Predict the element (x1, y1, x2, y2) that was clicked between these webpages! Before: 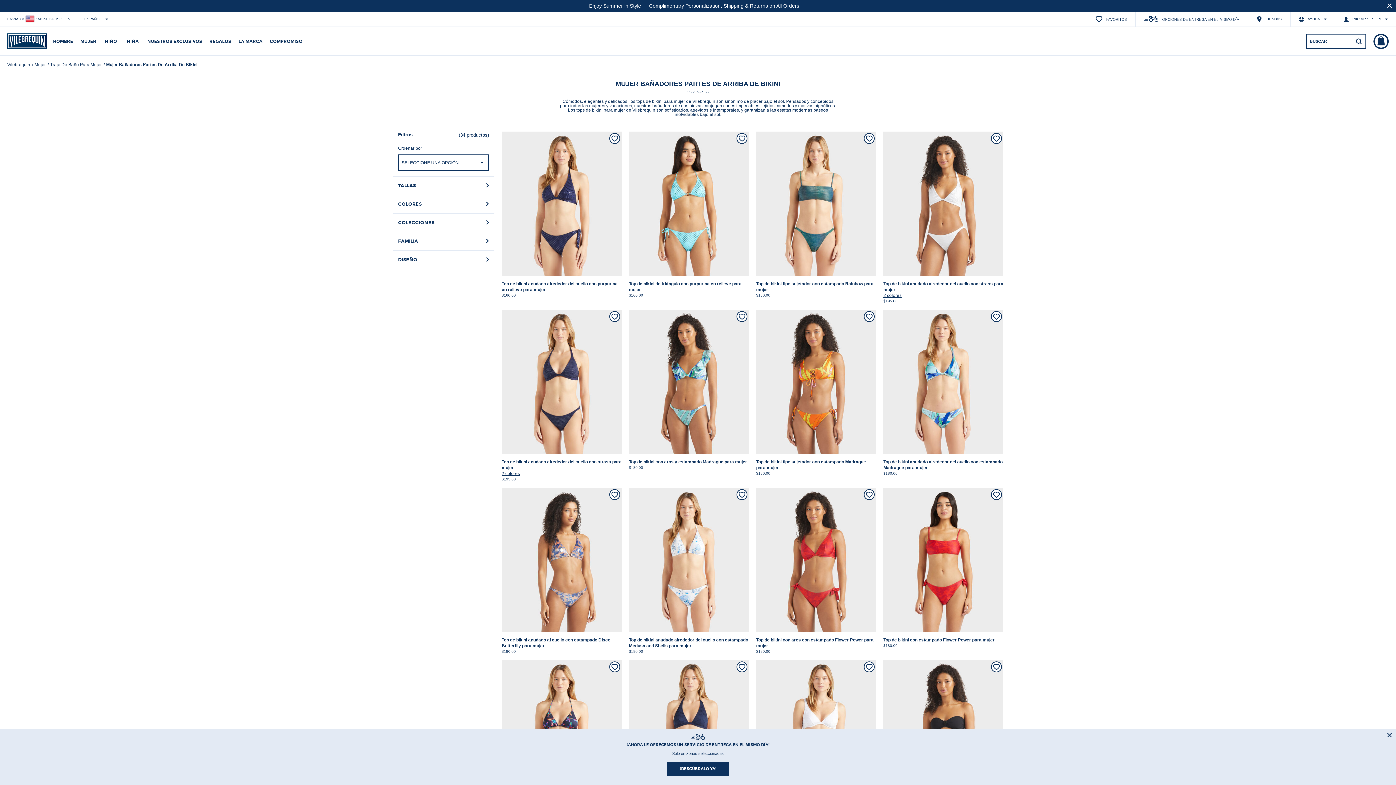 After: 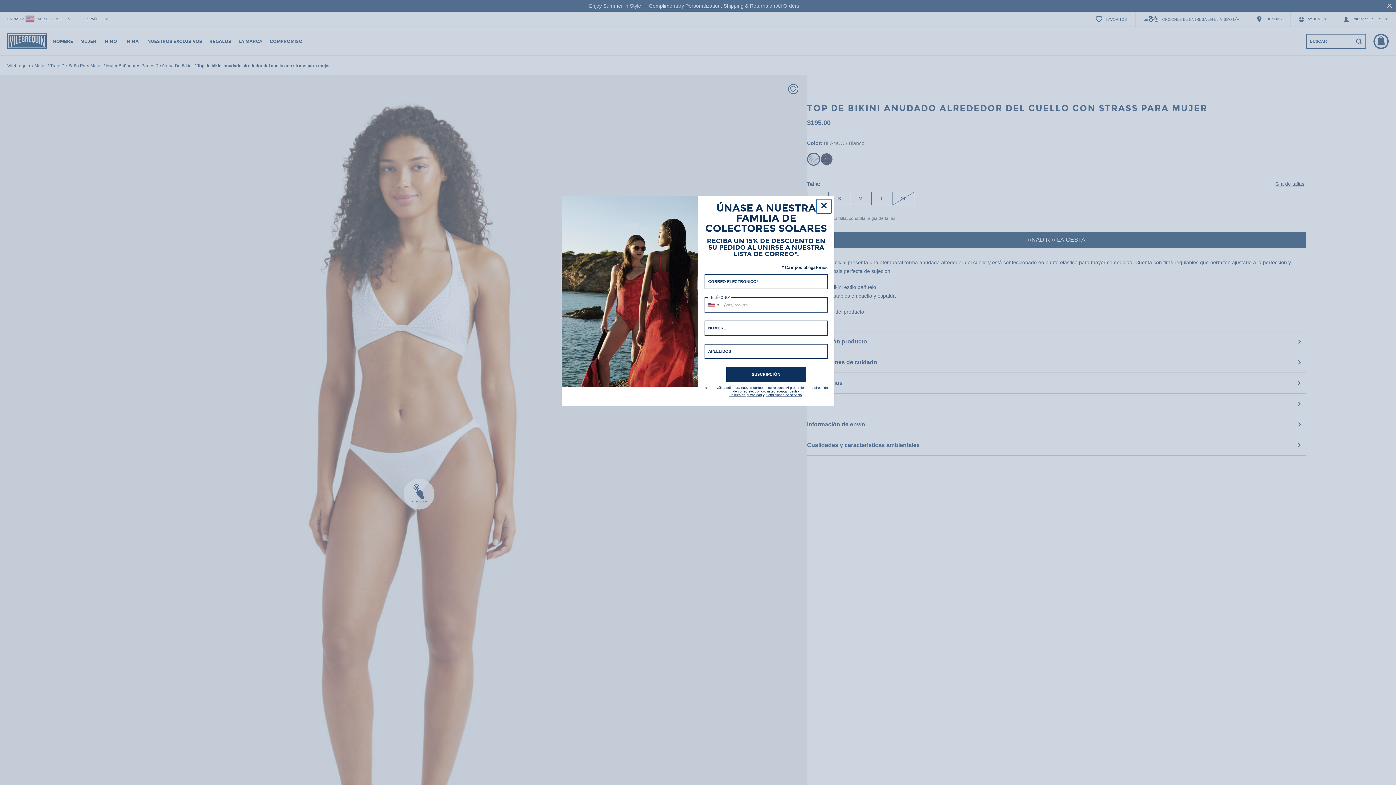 Action: label: Top de bikini anudado alrededor del cuello con strass para mujer
2 colores
$195.00 bbox: (883, 131, 1003, 304)